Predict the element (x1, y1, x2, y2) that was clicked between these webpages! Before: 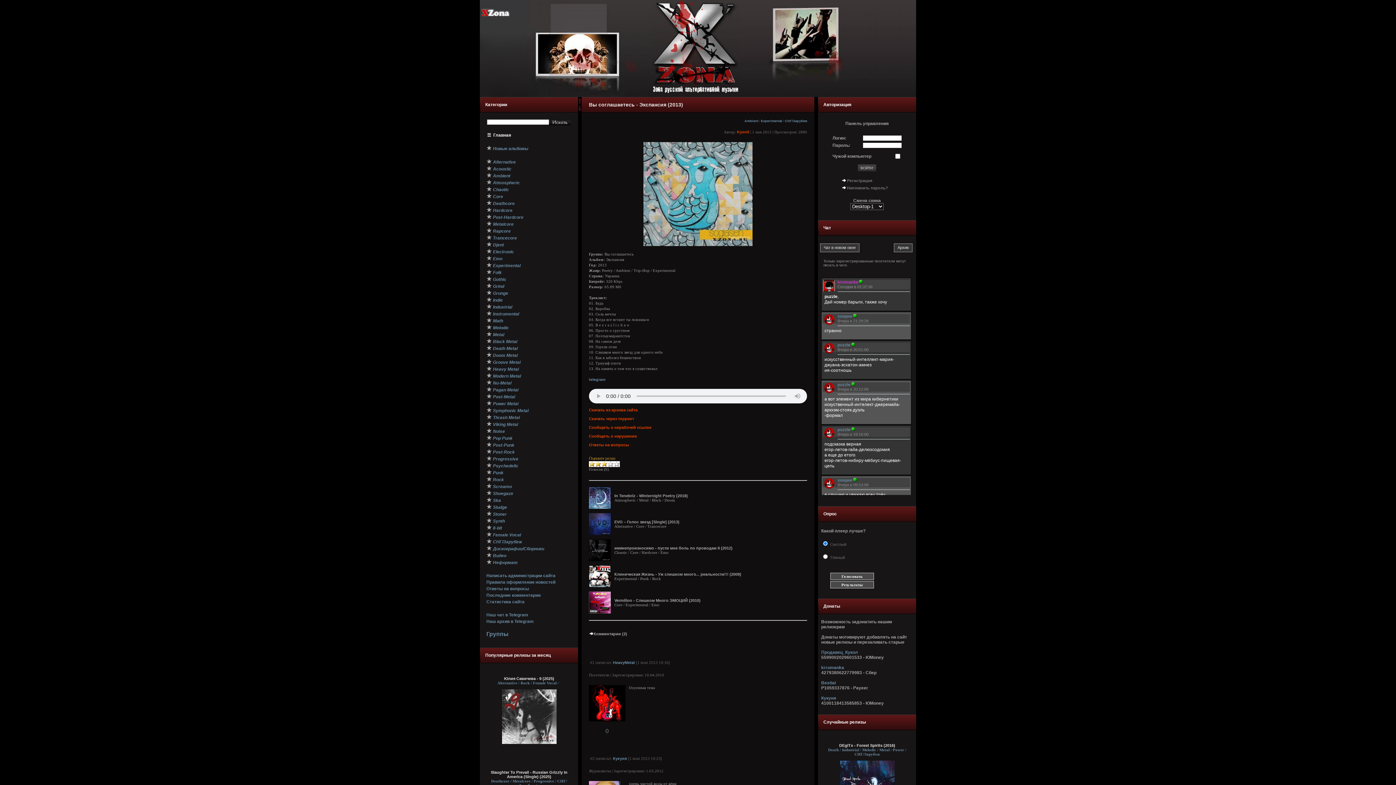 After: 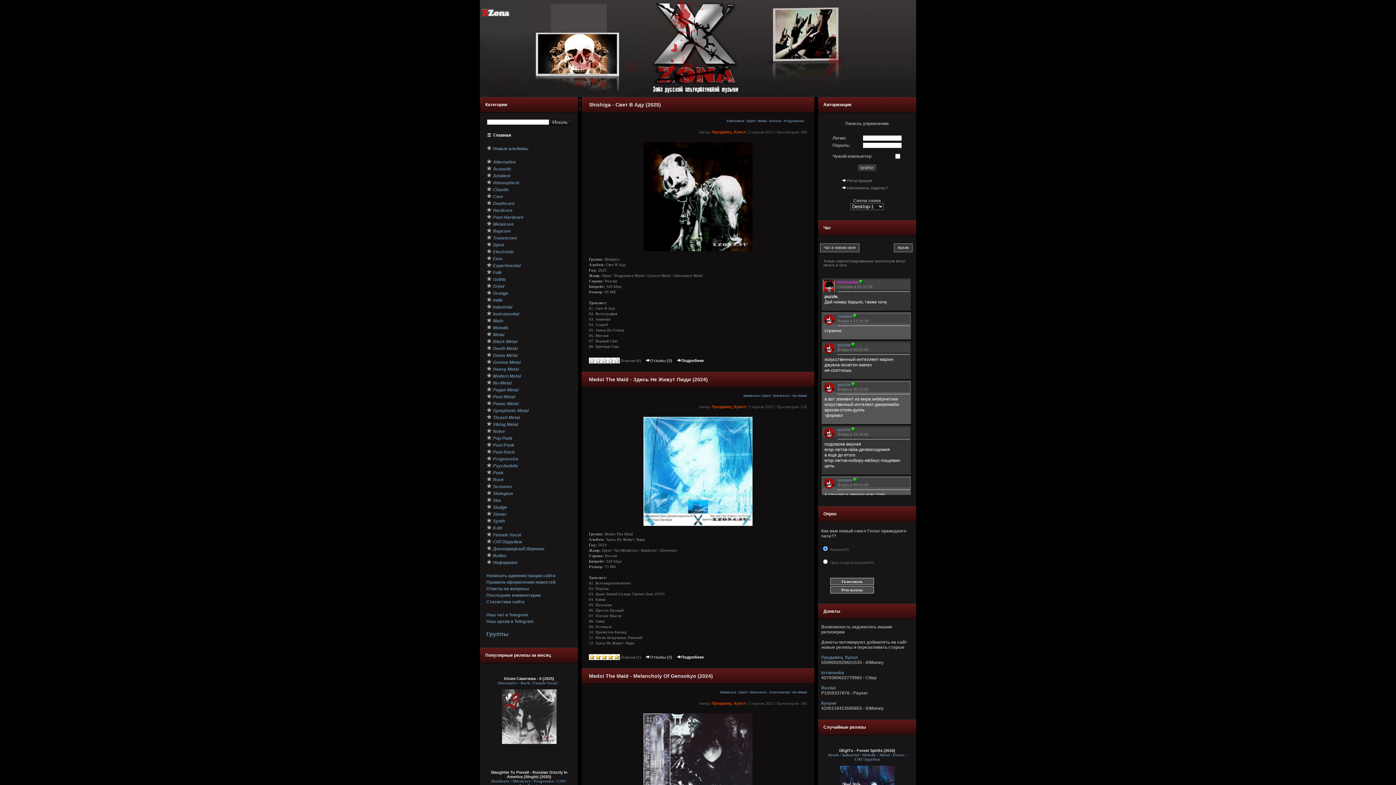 Action: bbox: (493, 242, 504, 247) label: Djent